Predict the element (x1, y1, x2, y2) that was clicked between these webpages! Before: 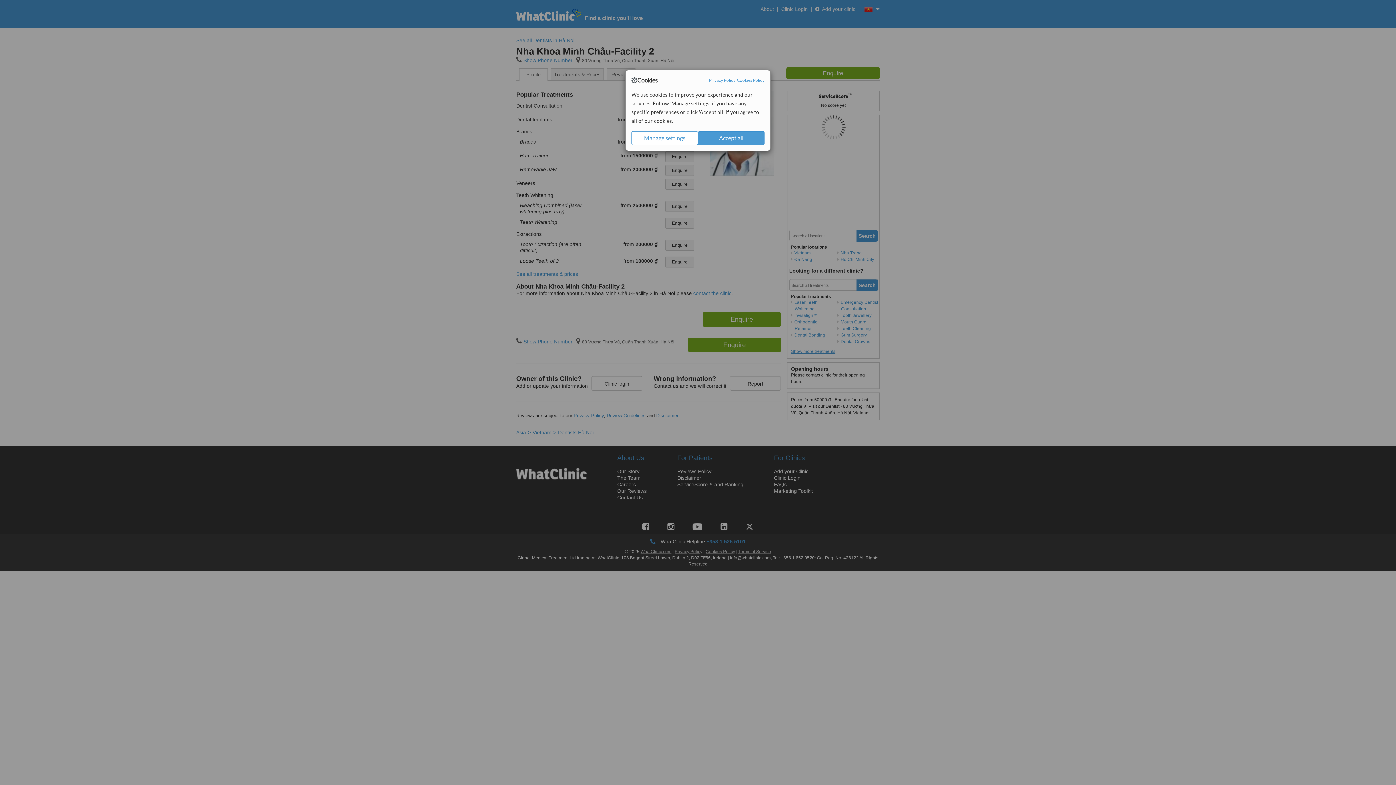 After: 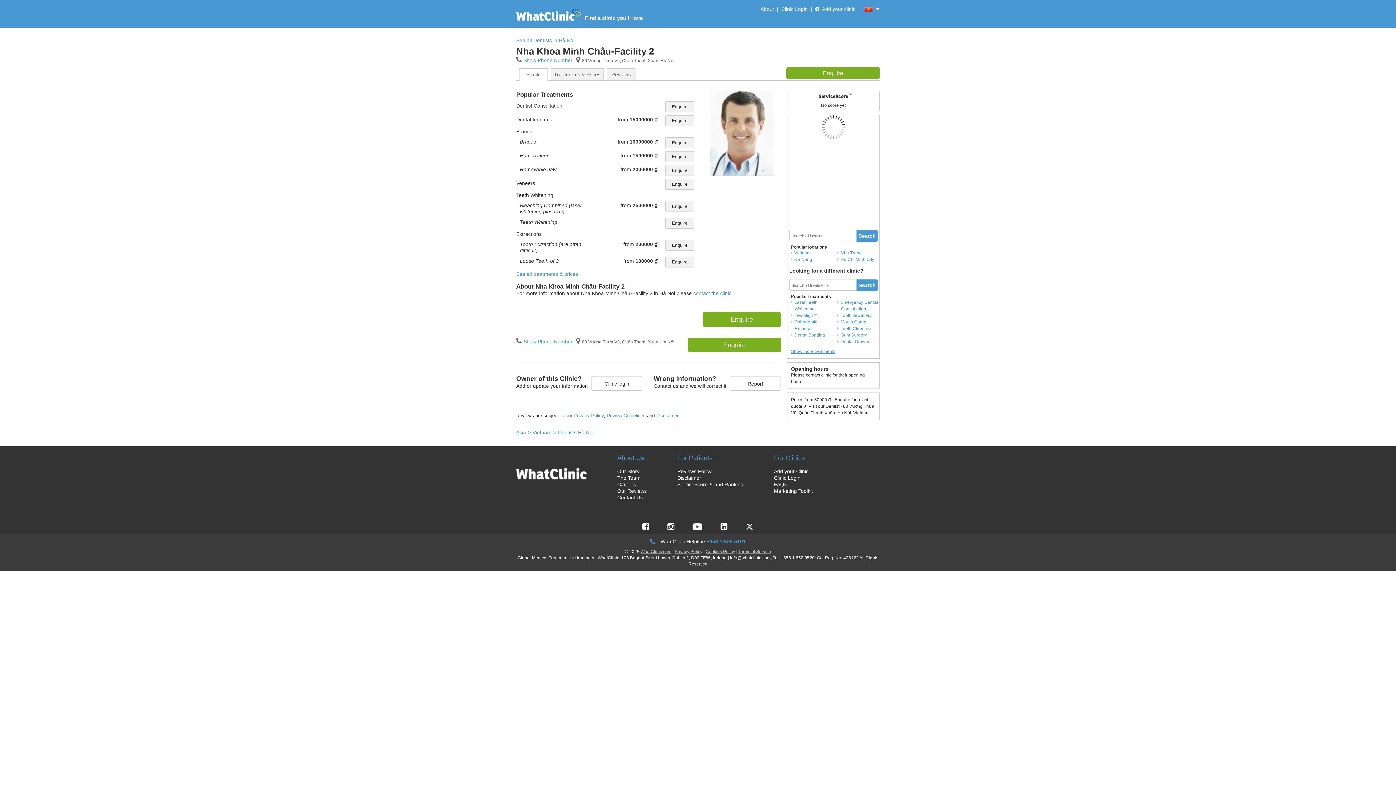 Action: bbox: (698, 131, 764, 145) label: Accept all